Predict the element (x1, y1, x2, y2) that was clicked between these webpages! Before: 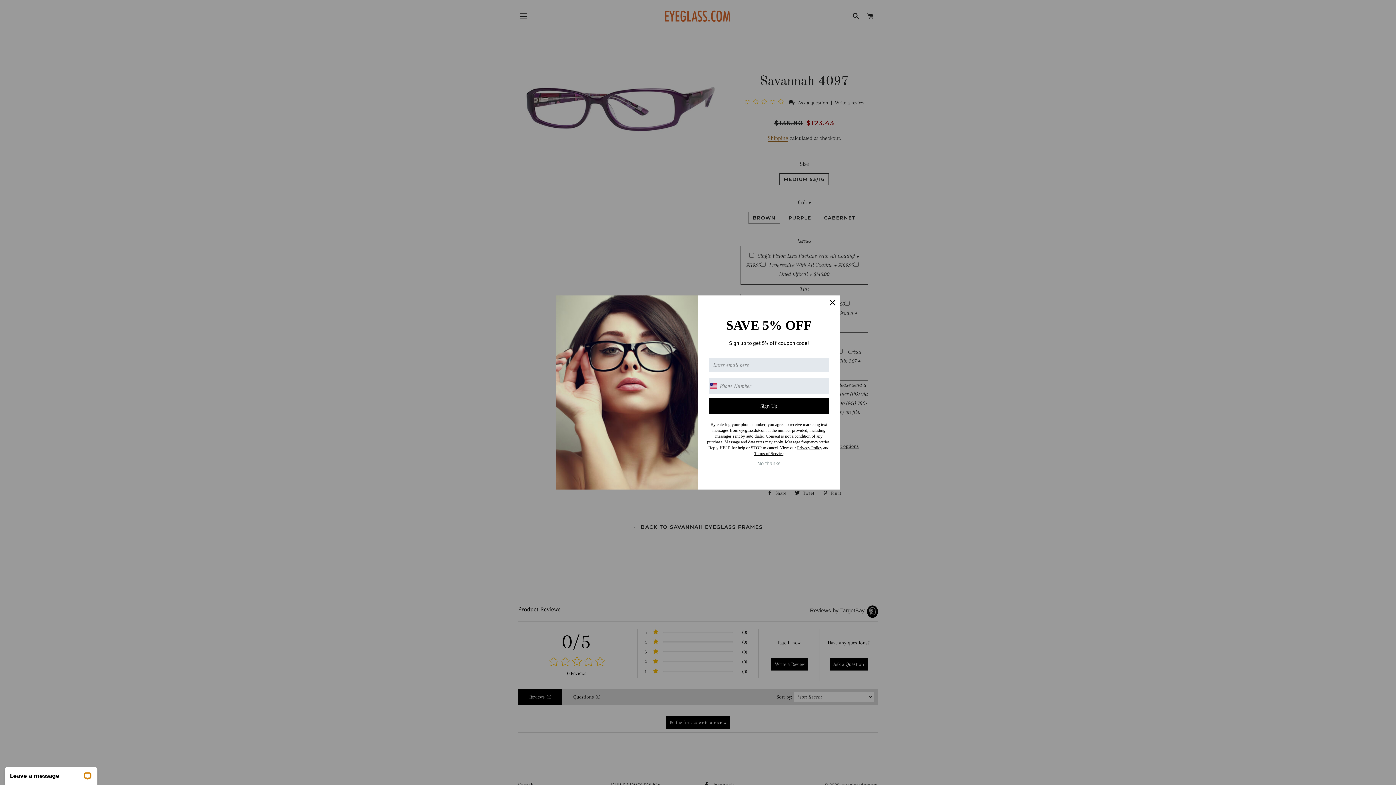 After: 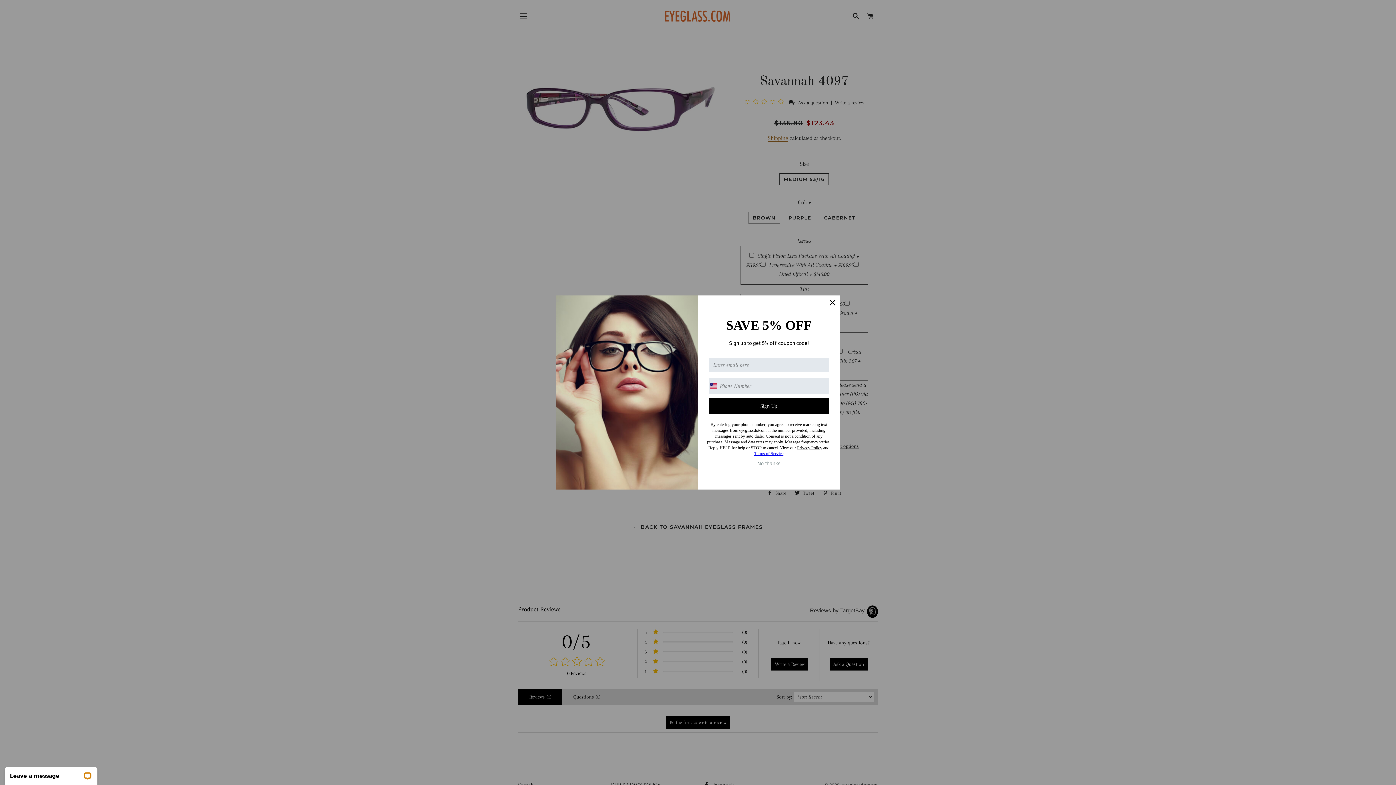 Action: label: Terms of Service bbox: (754, 451, 783, 456)